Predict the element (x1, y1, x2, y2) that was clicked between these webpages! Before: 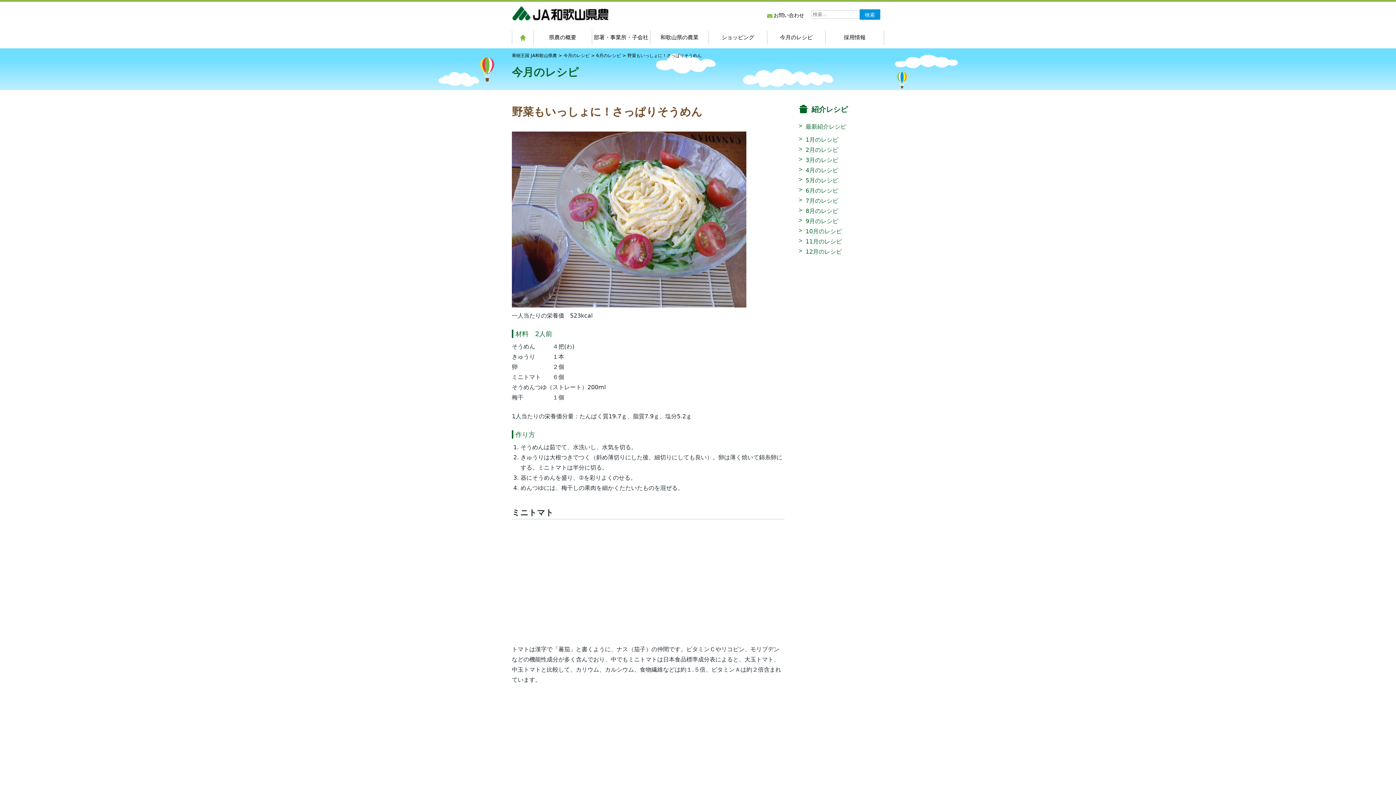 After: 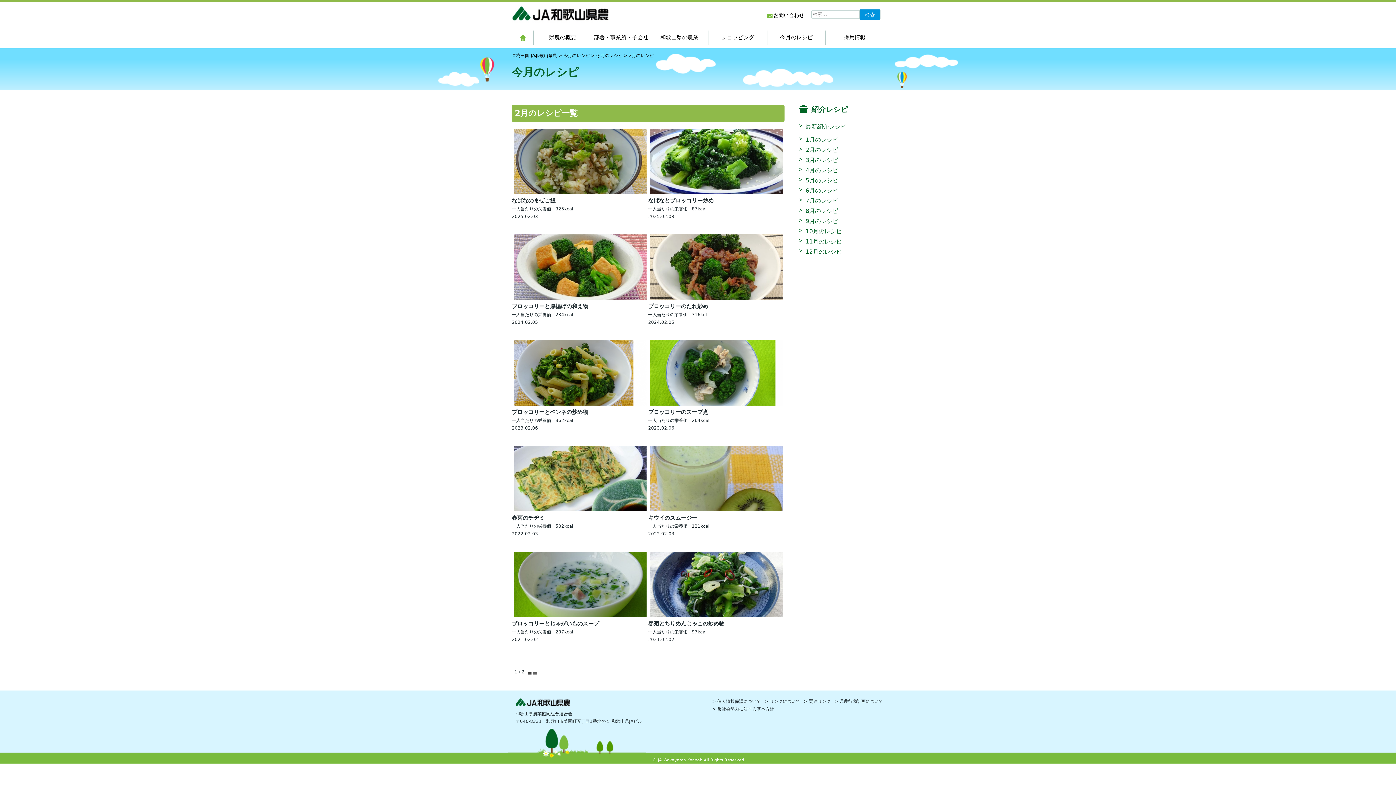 Action: bbox: (799, 145, 882, 155) label: 2月のレシピ